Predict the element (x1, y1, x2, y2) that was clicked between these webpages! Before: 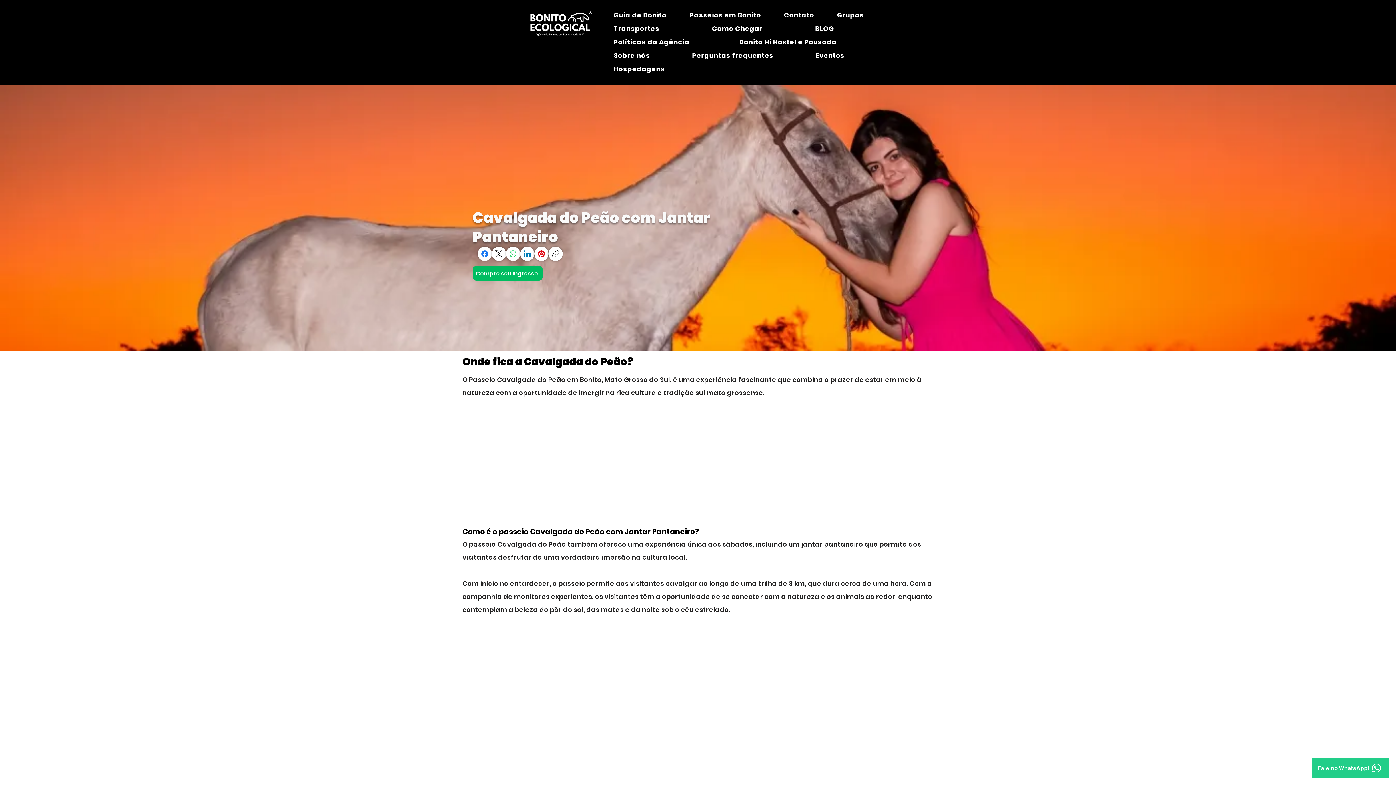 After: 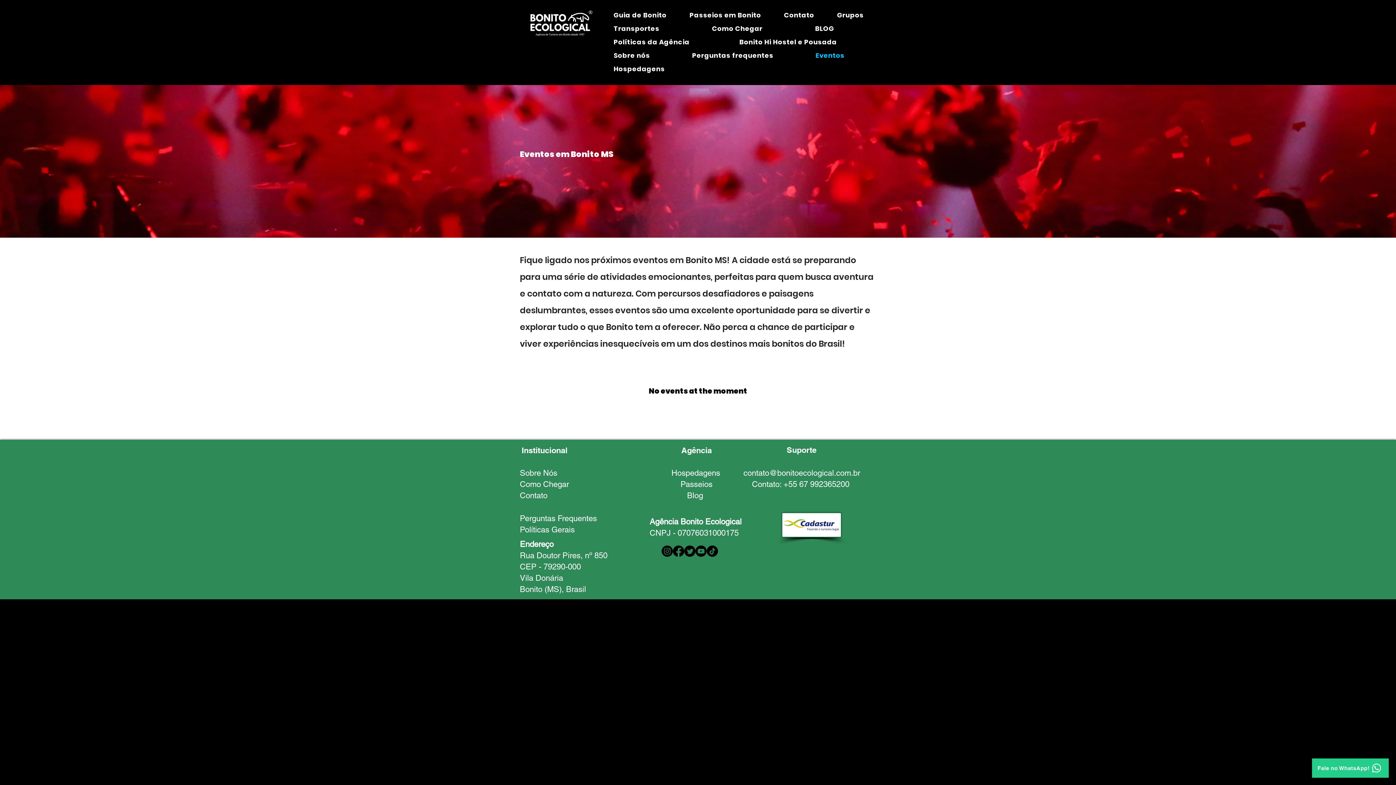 Action: bbox: (804, 48, 876, 62) label: Eventos